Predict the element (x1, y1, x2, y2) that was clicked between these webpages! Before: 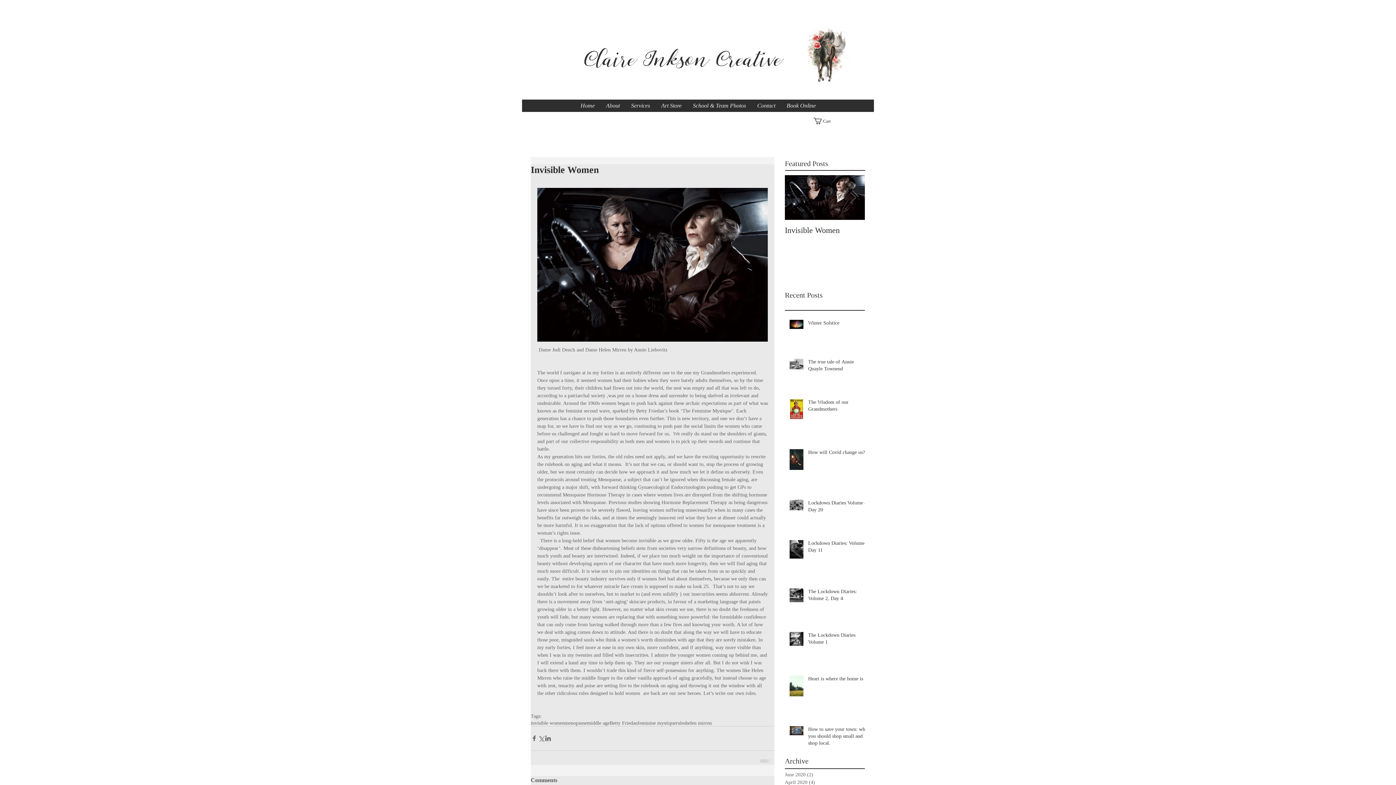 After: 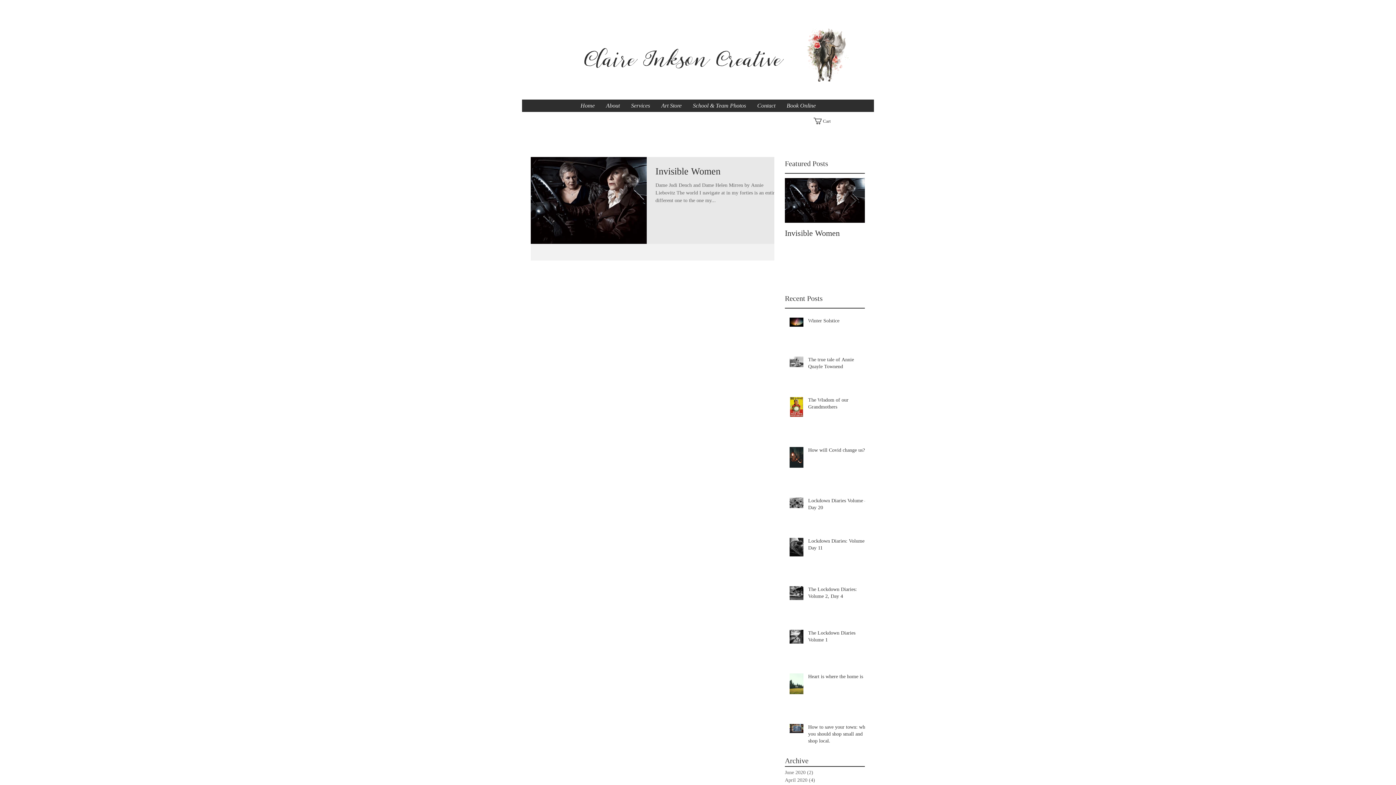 Action: bbox: (609, 720, 637, 726) label: Betty Friedan